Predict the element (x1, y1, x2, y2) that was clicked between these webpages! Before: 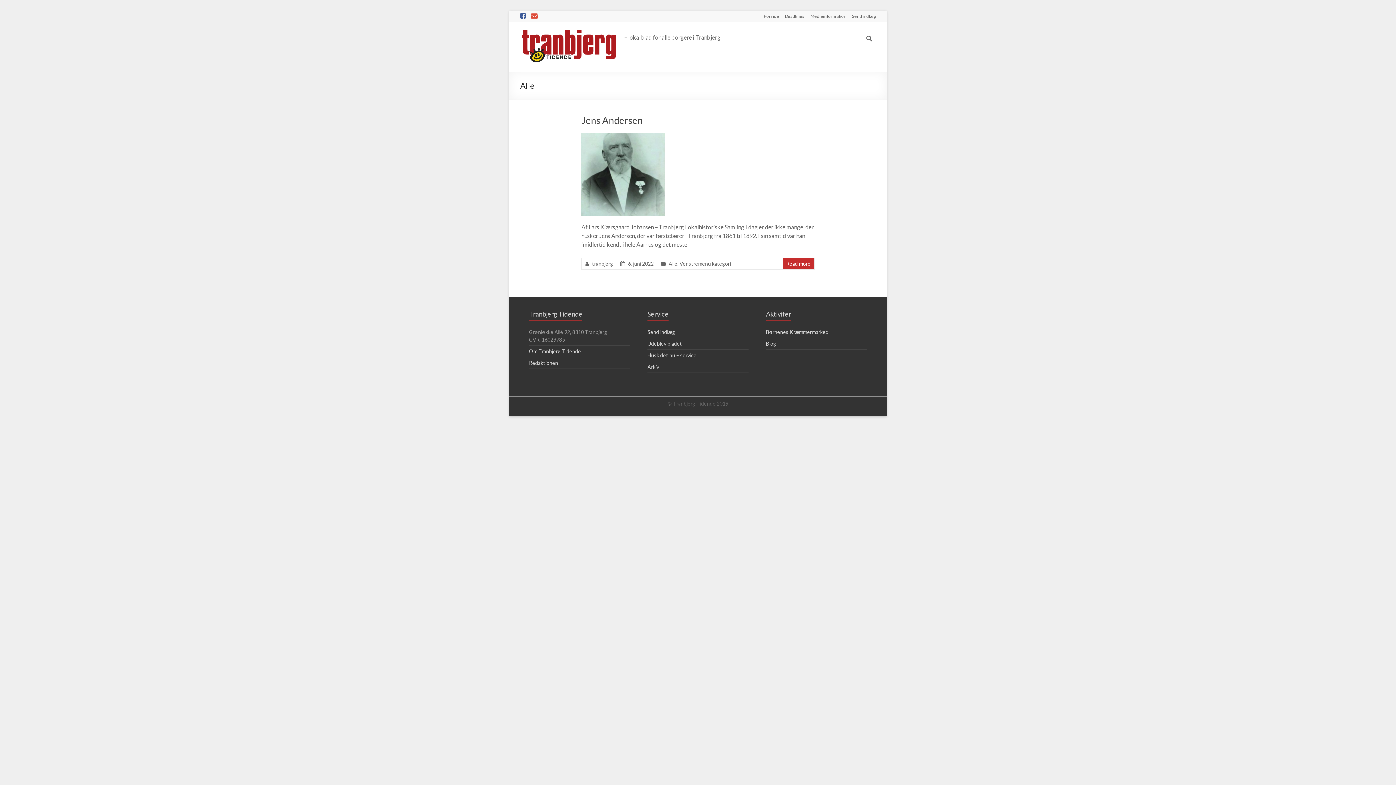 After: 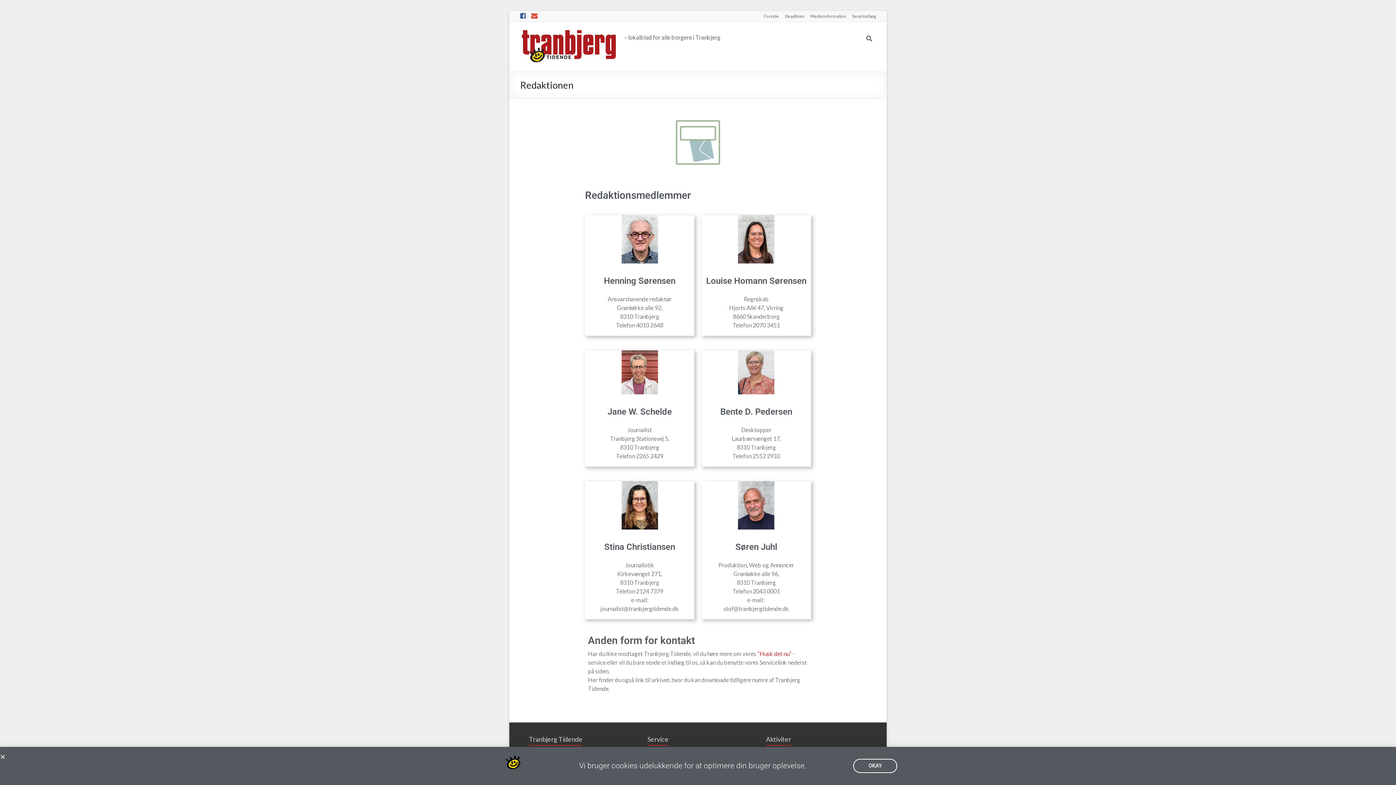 Action: label: Redaktionen bbox: (529, 360, 558, 366)